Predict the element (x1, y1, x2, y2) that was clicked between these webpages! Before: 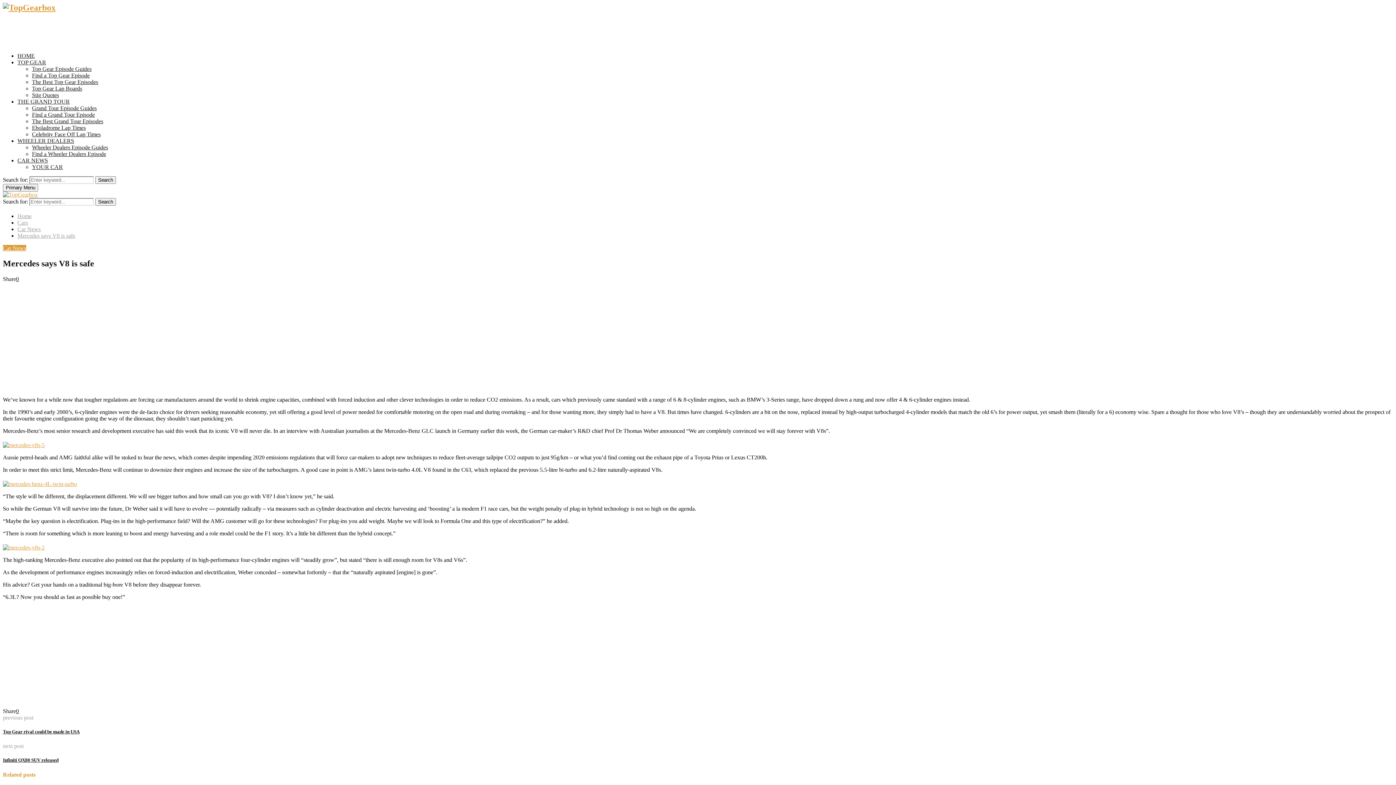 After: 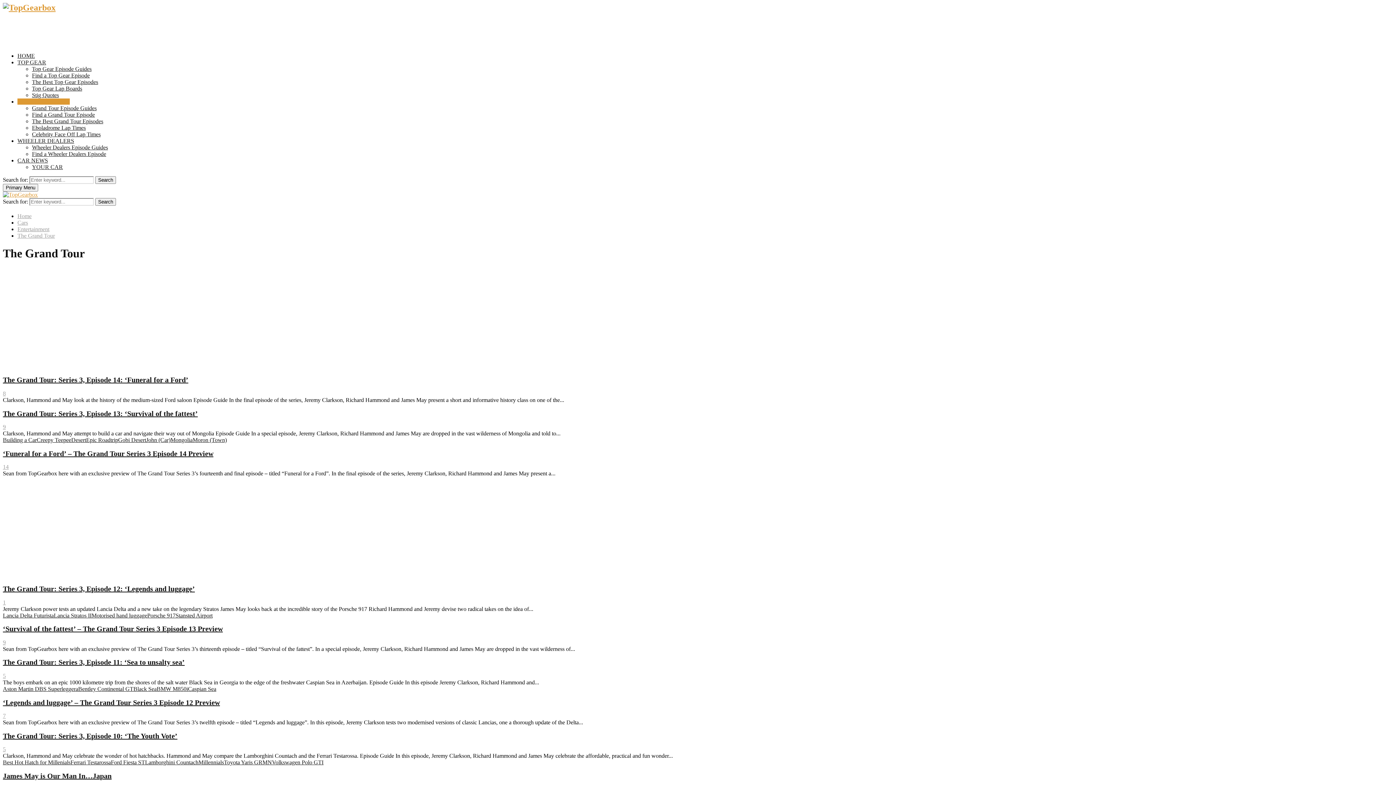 Action: label: THE GRAND TOUR bbox: (17, 98, 69, 104)